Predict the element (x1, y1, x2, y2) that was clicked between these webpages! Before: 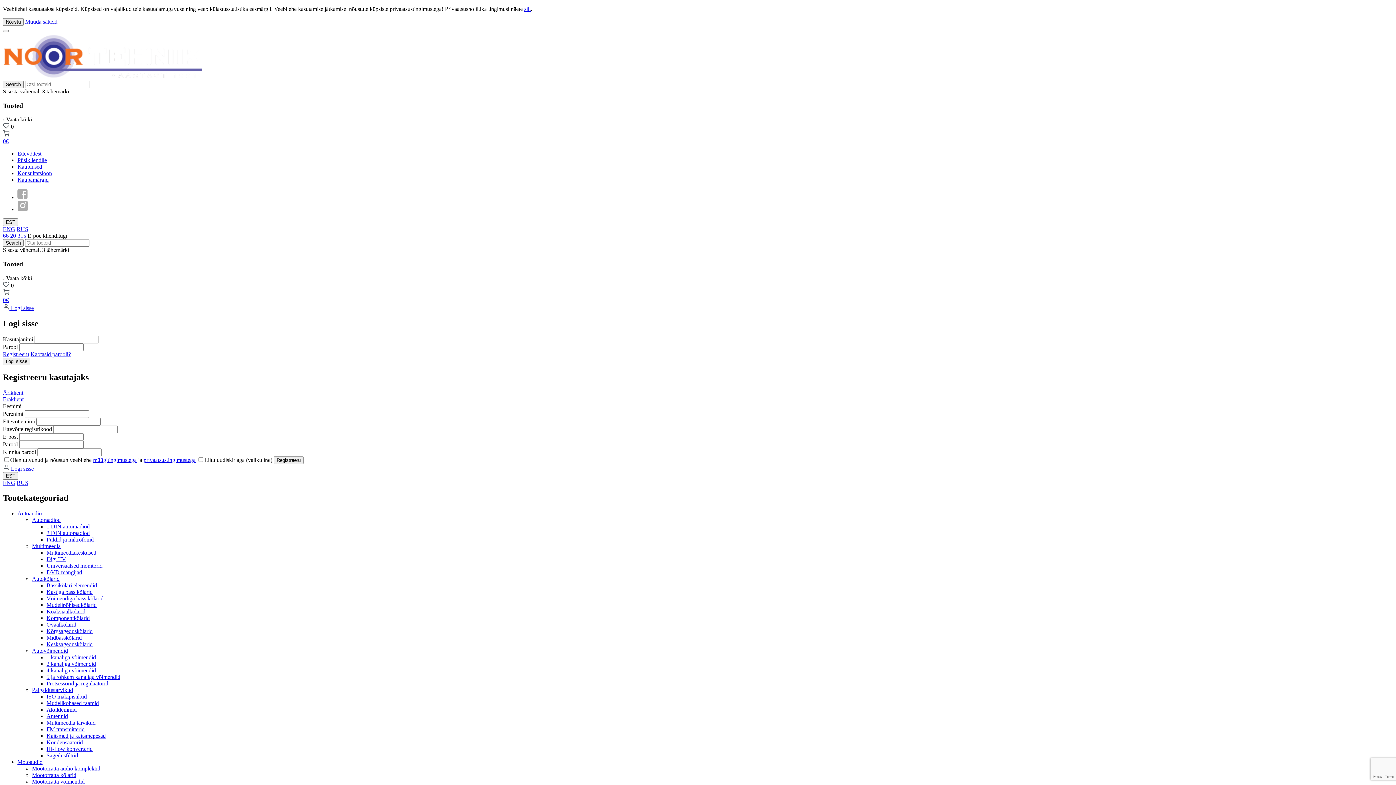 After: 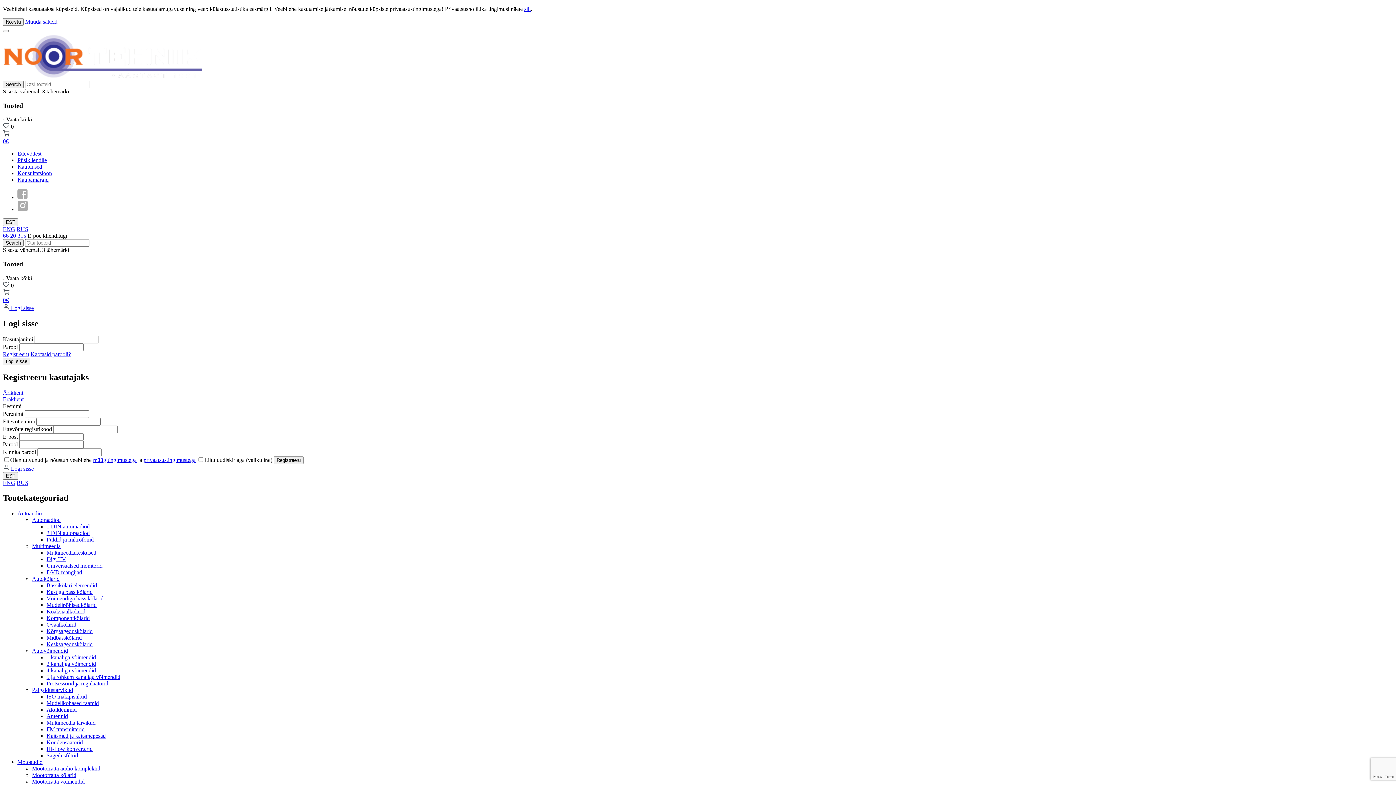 Action: bbox: (17, 157, 46, 163) label: Püsikliendile